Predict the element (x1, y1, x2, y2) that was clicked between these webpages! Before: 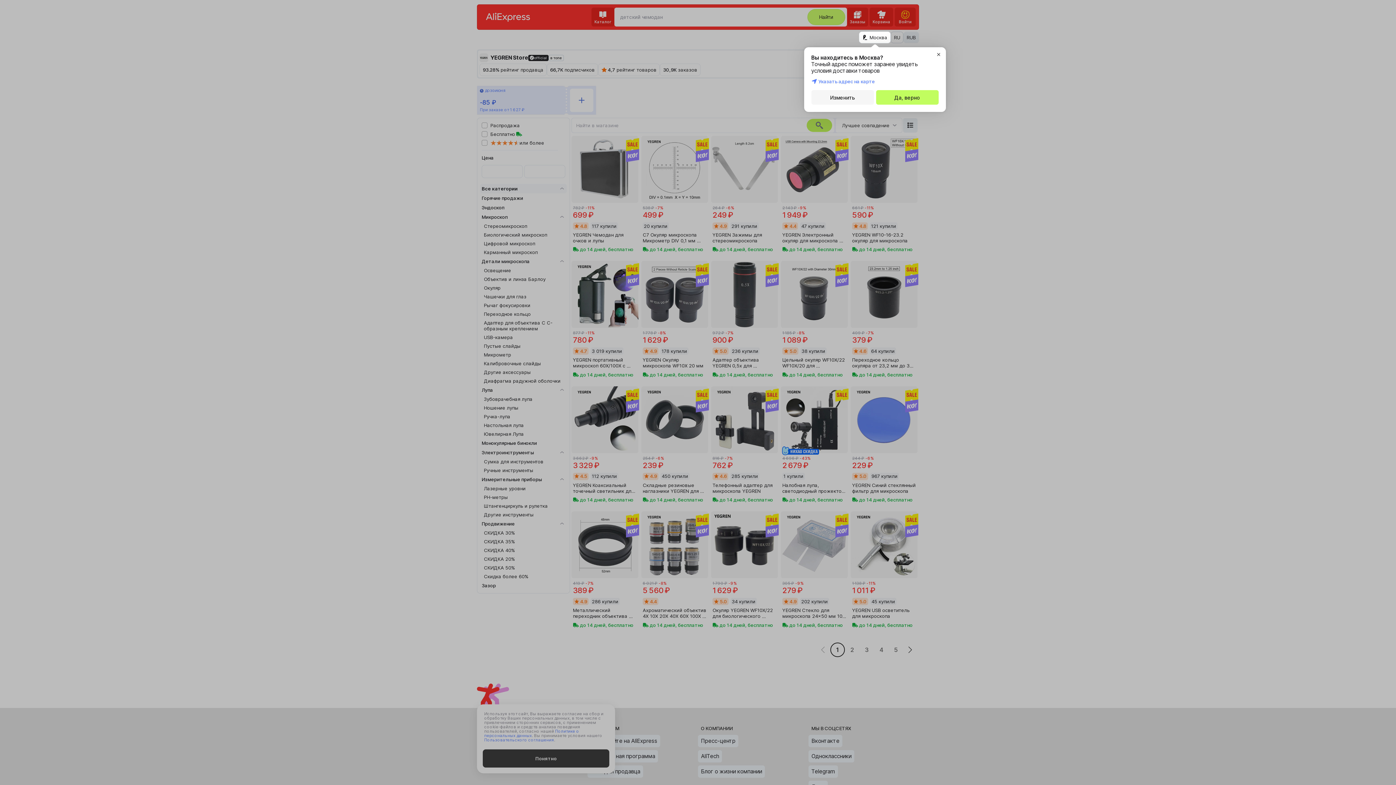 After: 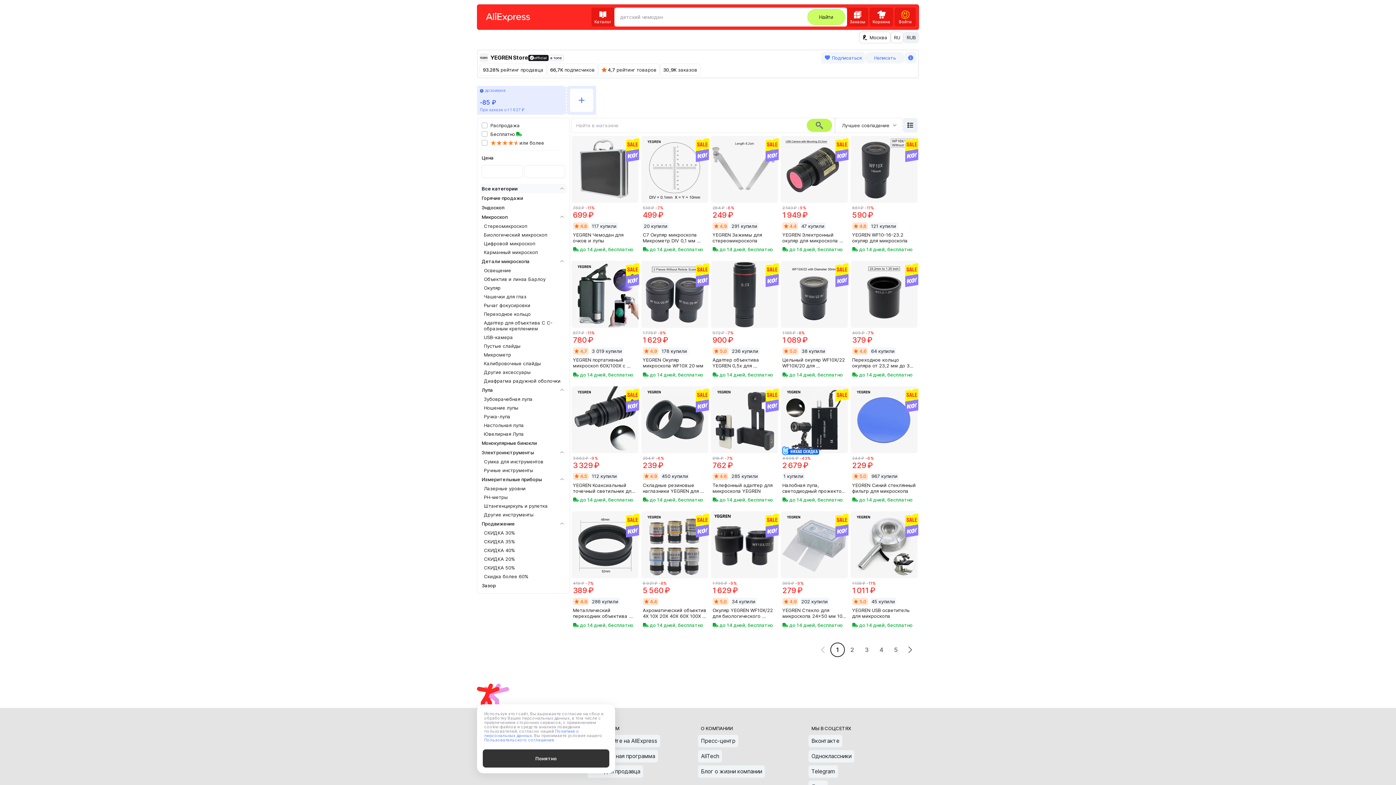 Action: bbox: (876, 90, 938, 104) label: Да, верно